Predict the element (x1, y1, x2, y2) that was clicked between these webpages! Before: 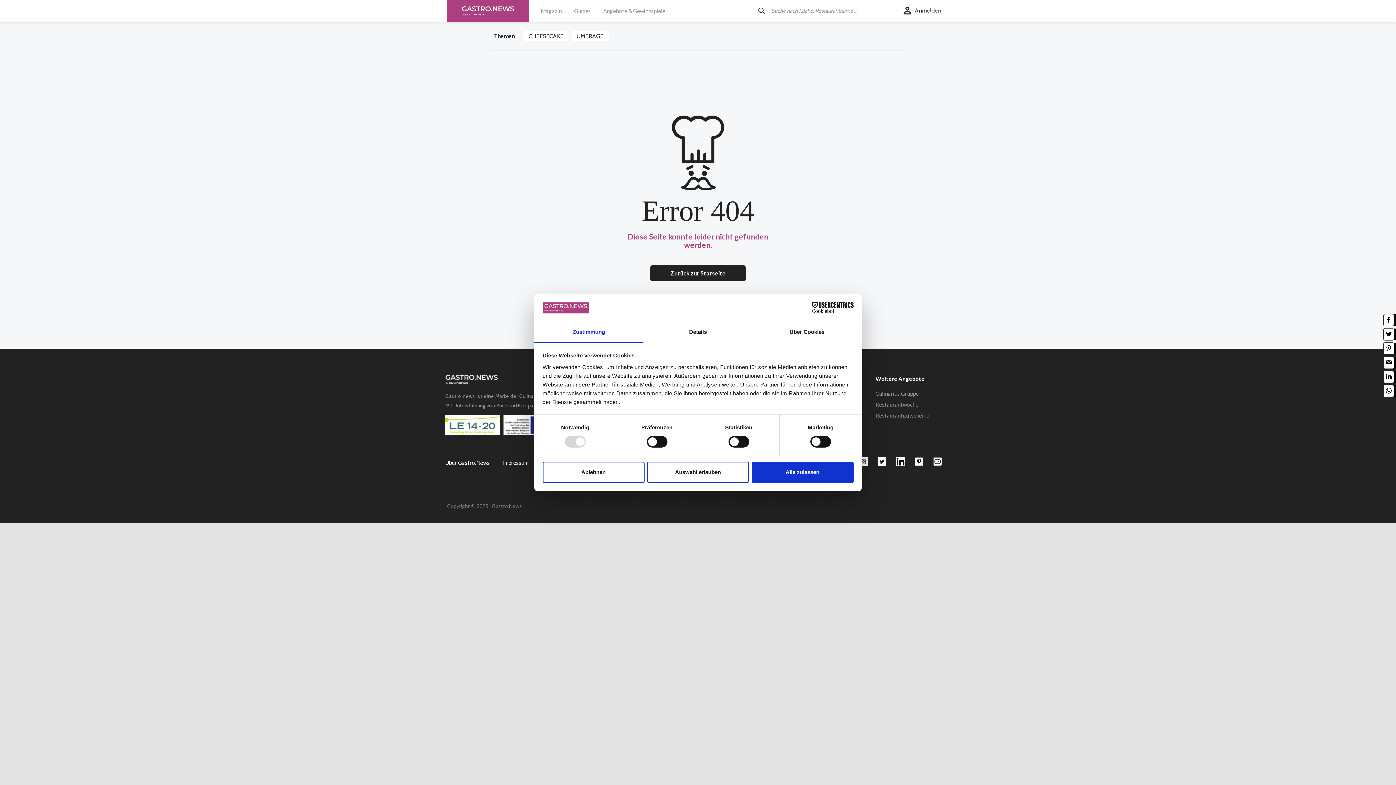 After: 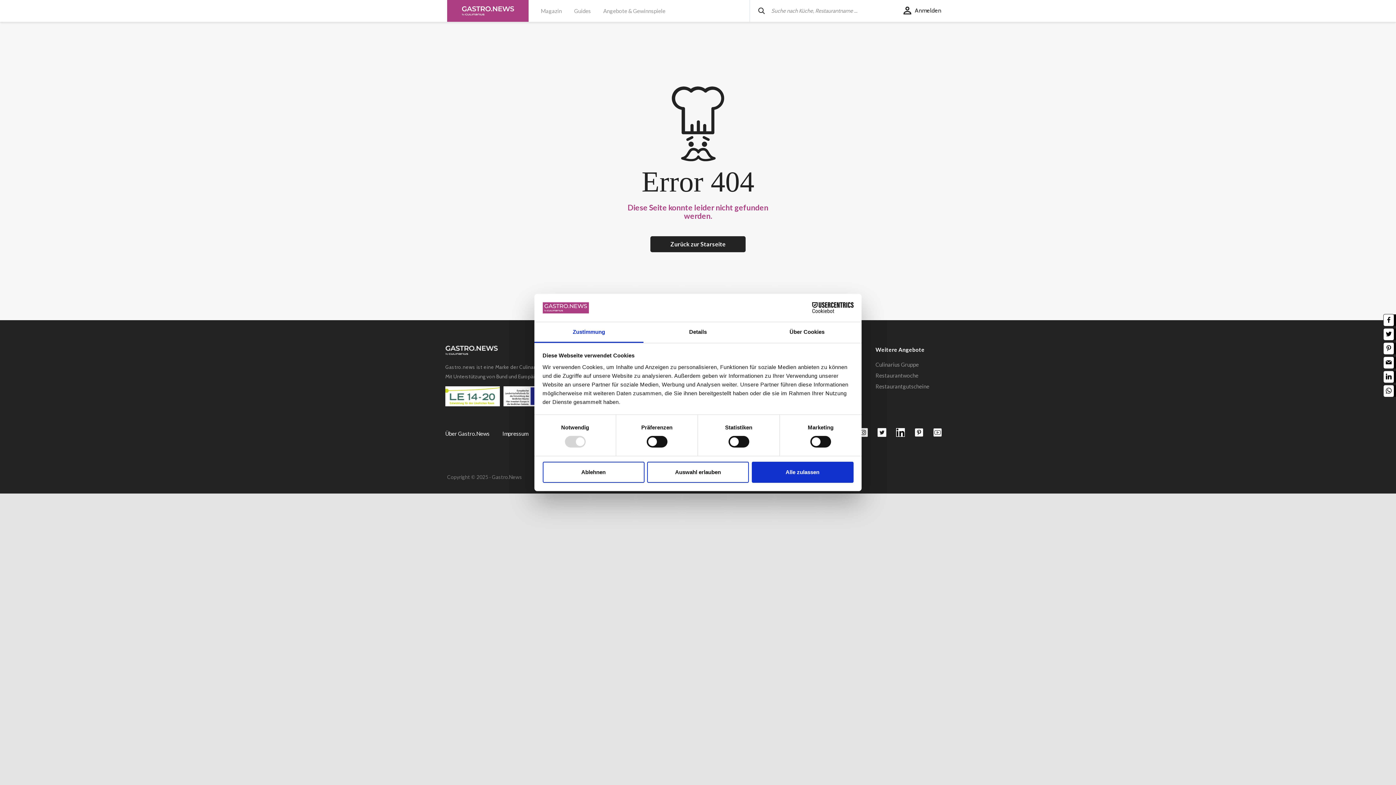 Action: bbox: (568, 0, 596, 21) label: Guides